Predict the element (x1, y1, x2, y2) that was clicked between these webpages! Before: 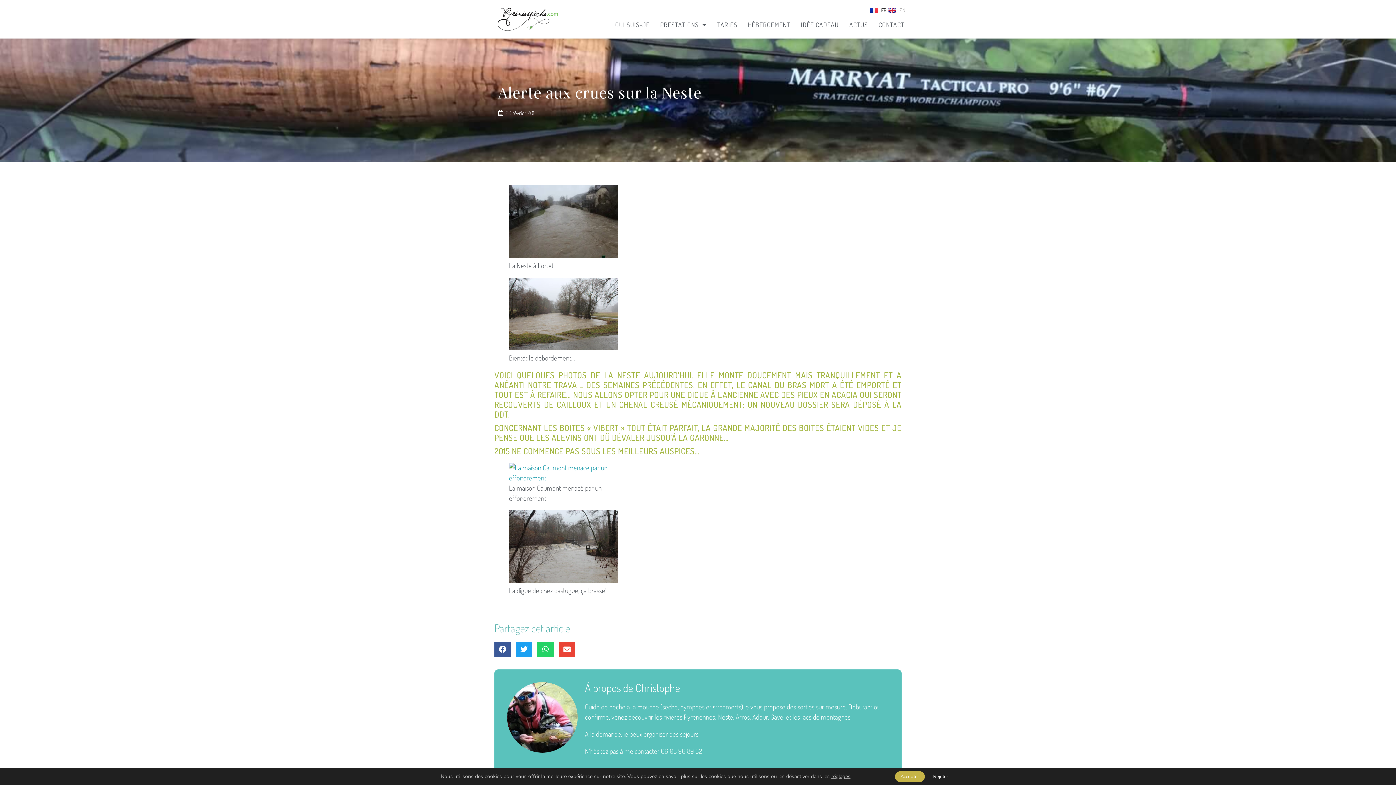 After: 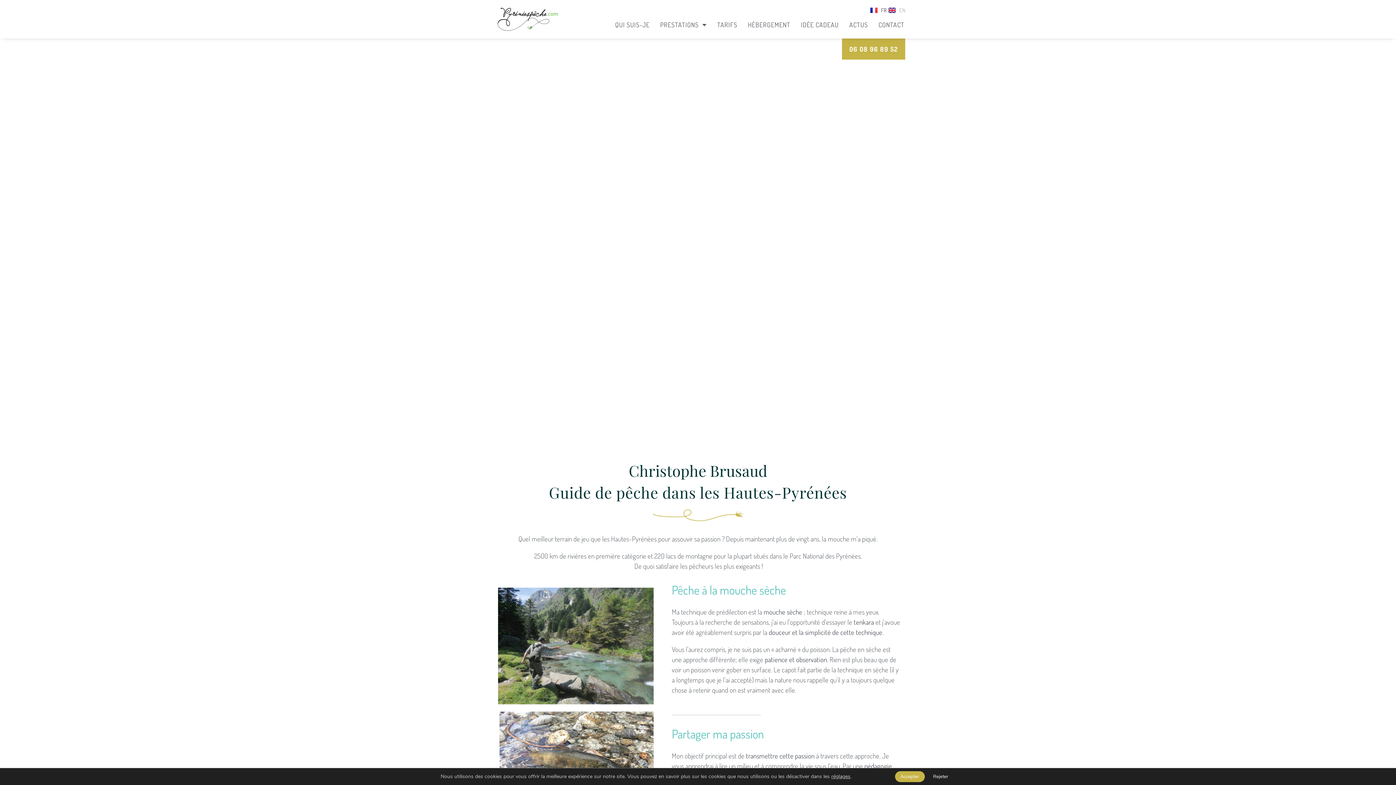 Action: bbox: (498, 108, 537, 117) label: 26 février 2015